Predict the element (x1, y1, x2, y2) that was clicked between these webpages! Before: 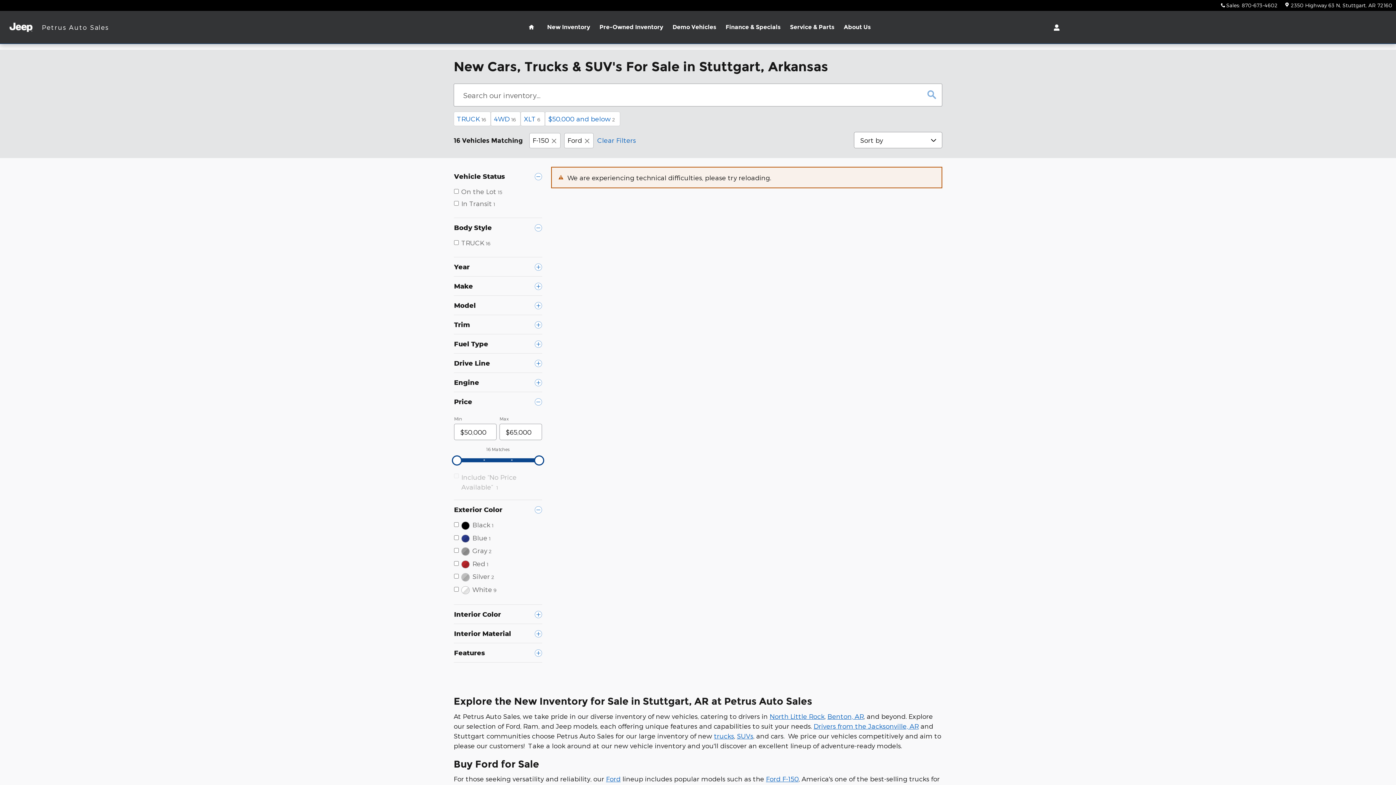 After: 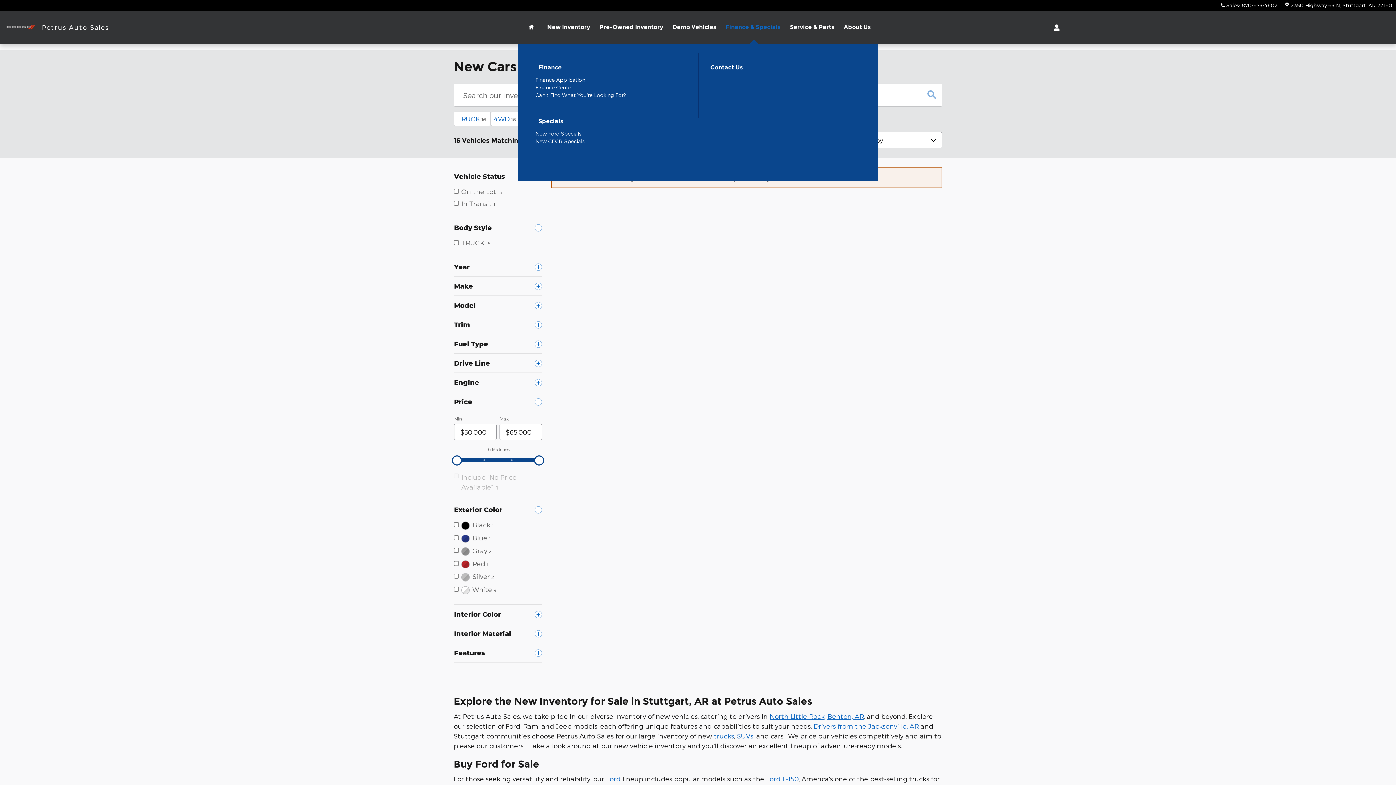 Action: bbox: (717, 10, 780, 43) label: Finance & Specials